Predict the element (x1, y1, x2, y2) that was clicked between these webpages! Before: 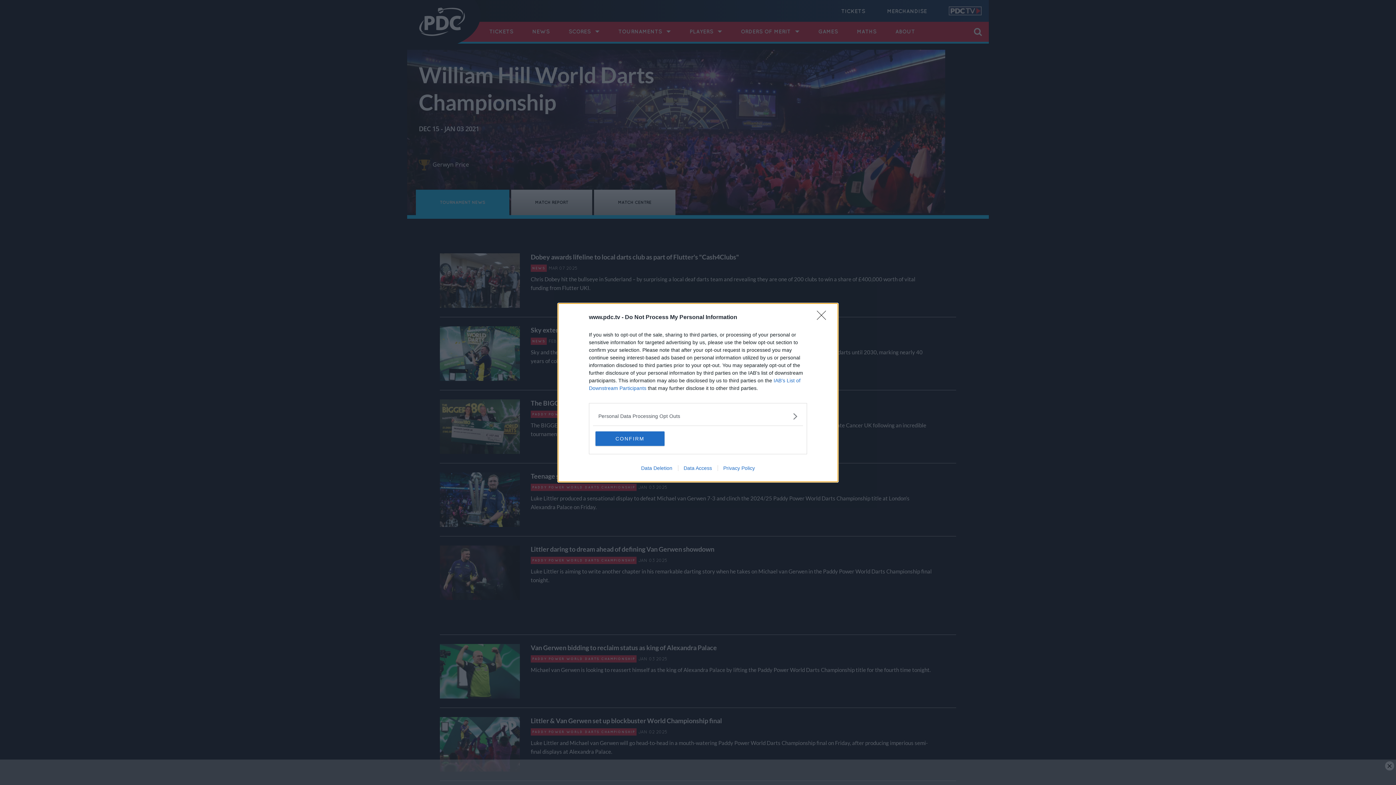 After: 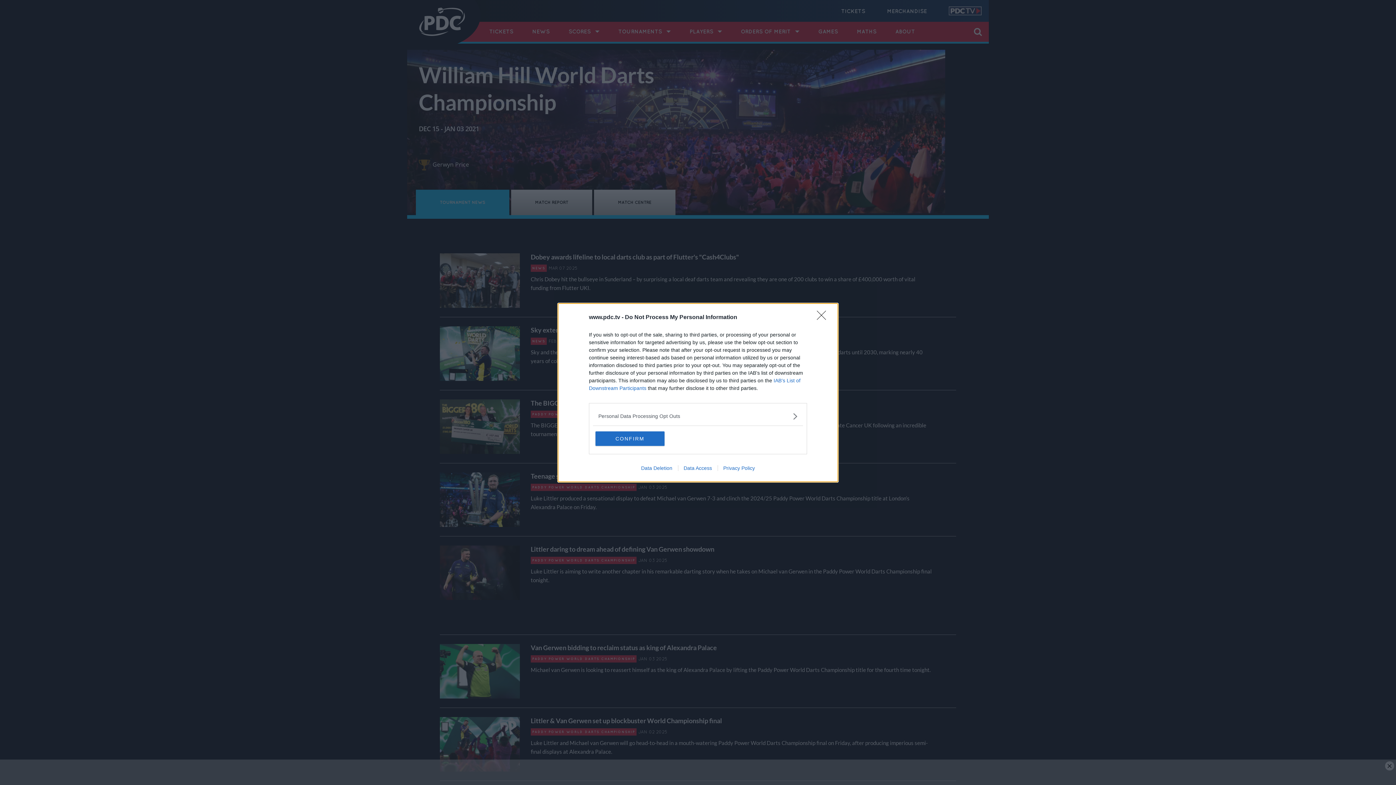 Action: label: Data Access bbox: (678, 465, 717, 471)